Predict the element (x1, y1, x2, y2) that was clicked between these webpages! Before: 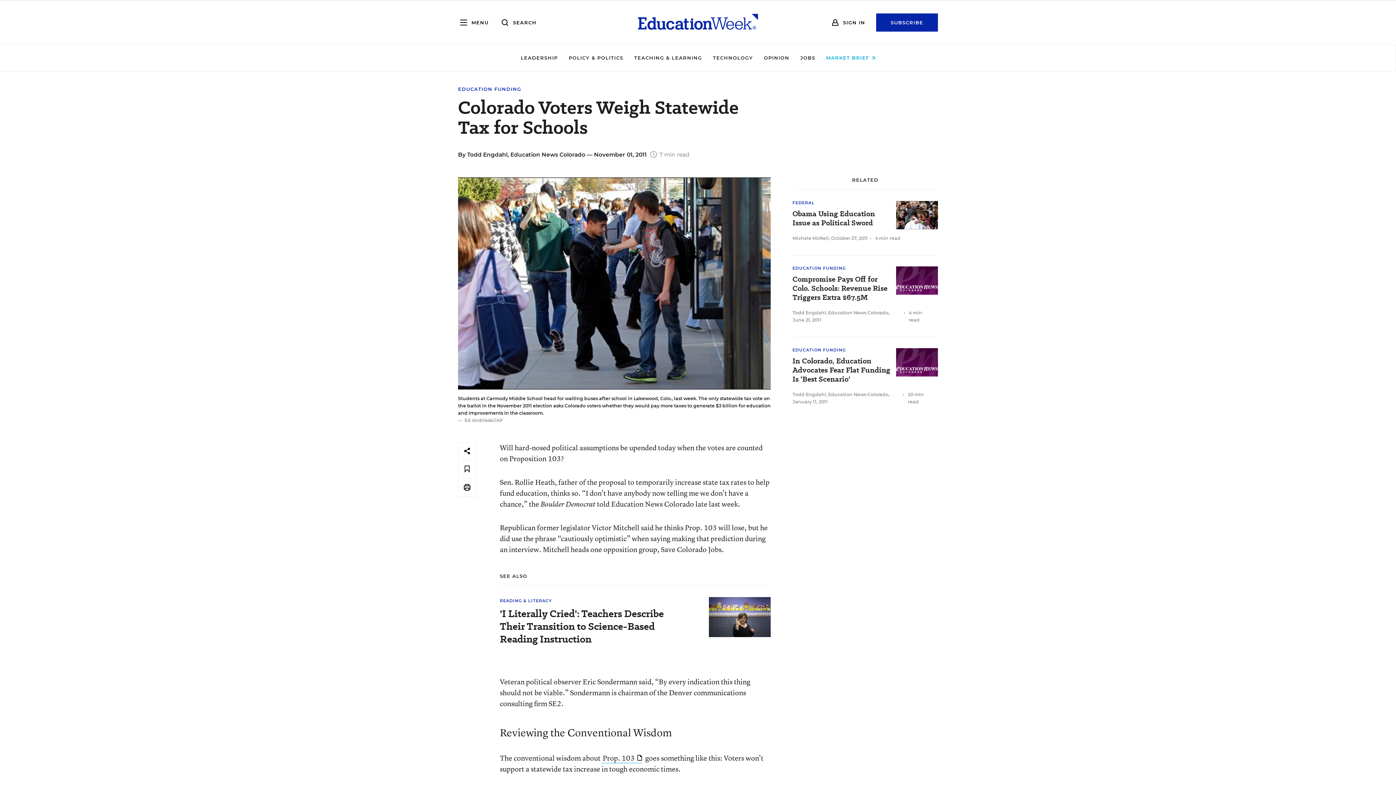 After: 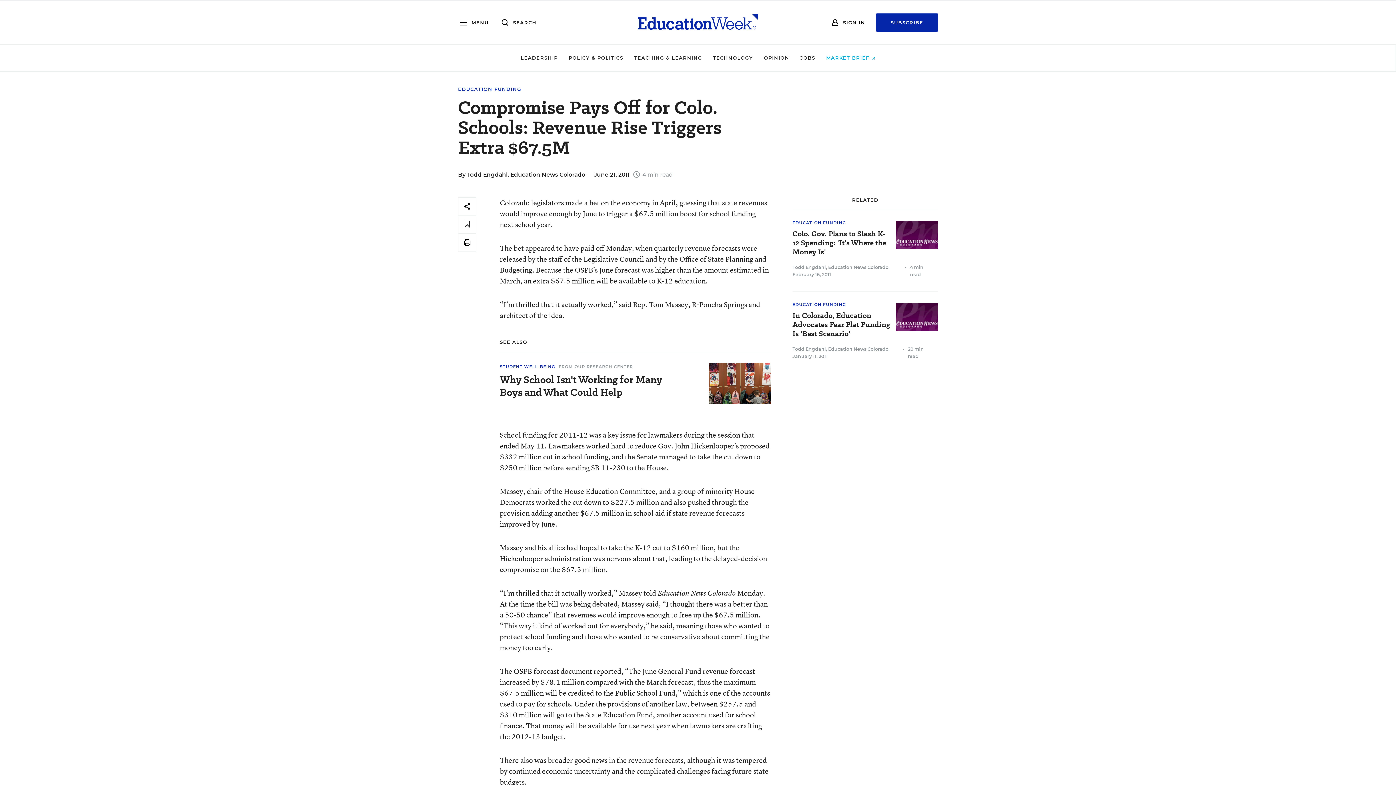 Action: label: Compromise Pays Off for Colo. Schools: Revenue Rise Triggers Extra $67.5M bbox: (792, 274, 930, 302)